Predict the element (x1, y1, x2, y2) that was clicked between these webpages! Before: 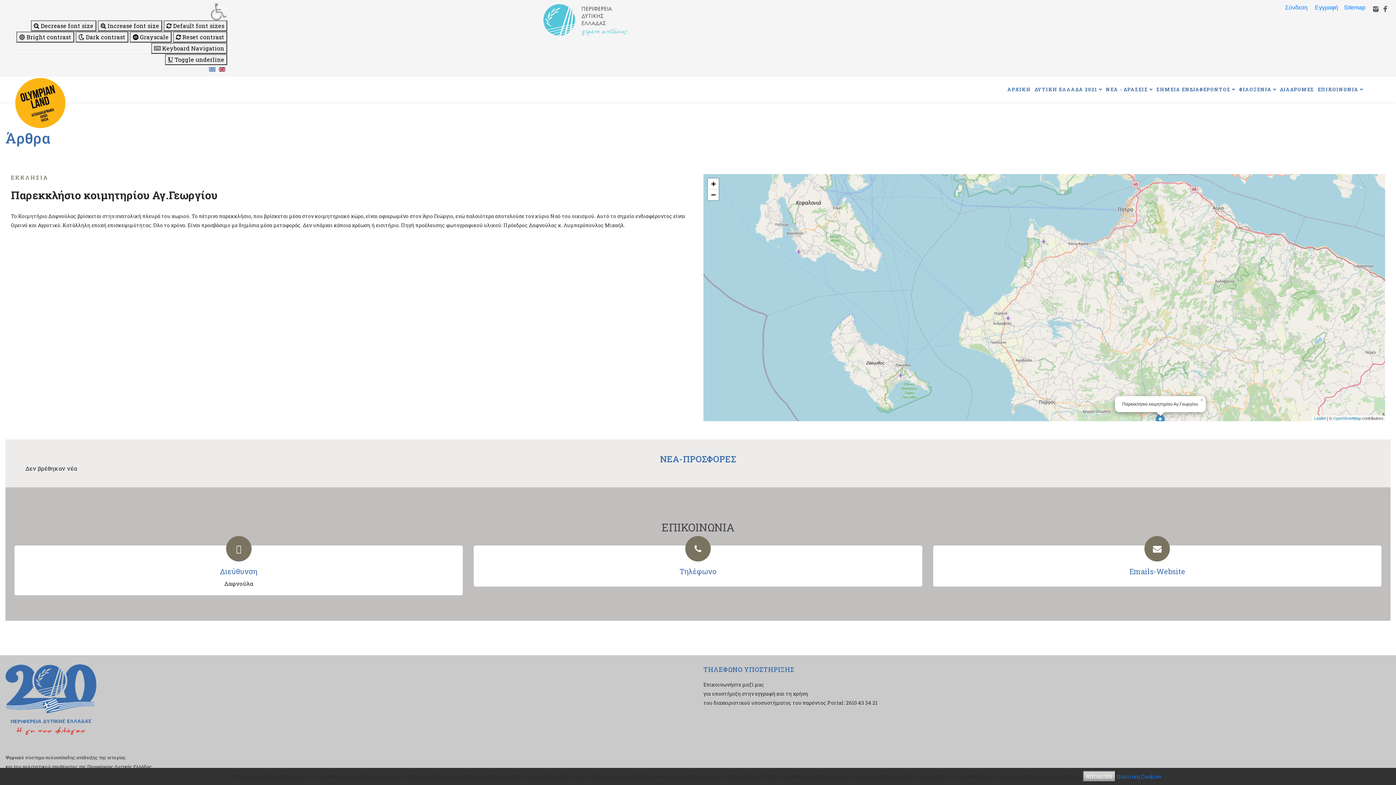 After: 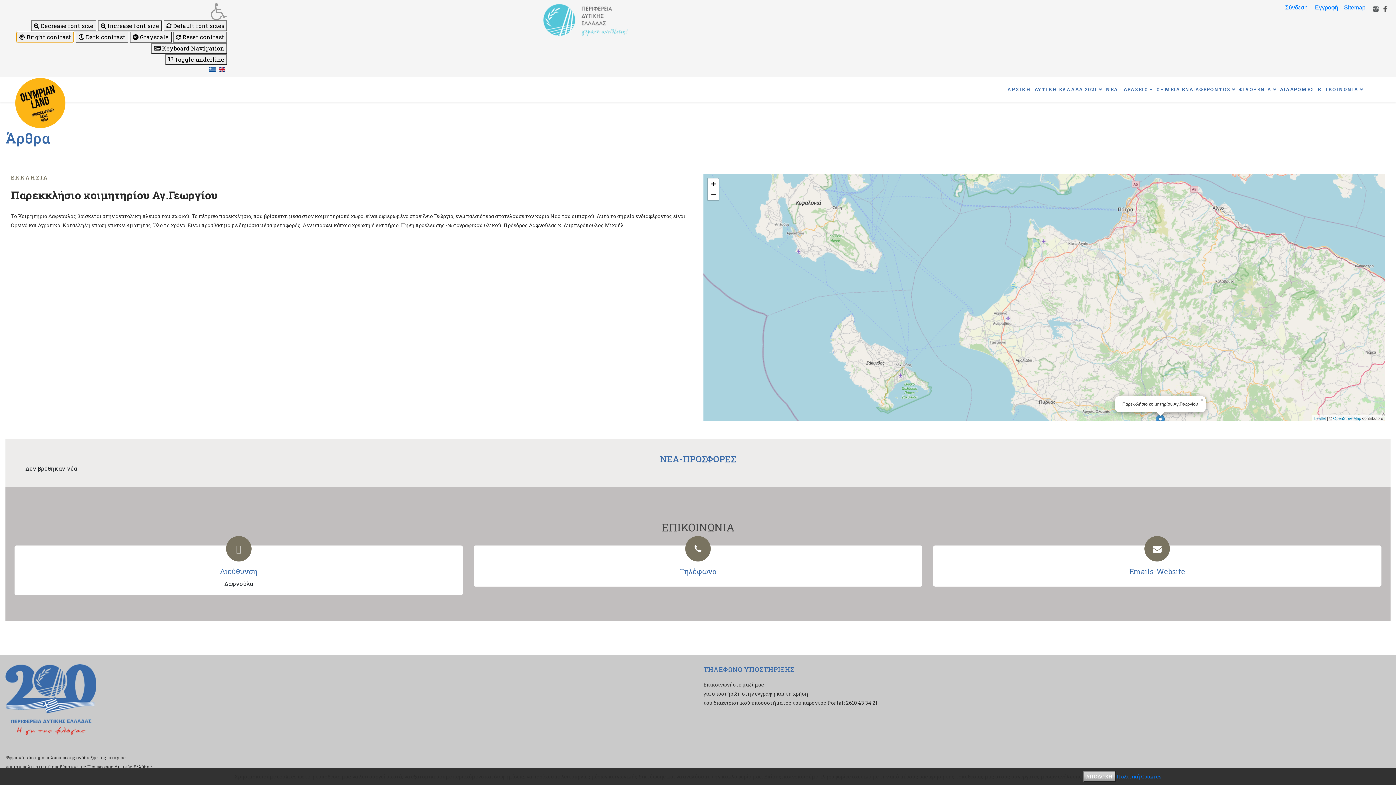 Action: bbox: (16, 31, 74, 42) label:  Bright contrast